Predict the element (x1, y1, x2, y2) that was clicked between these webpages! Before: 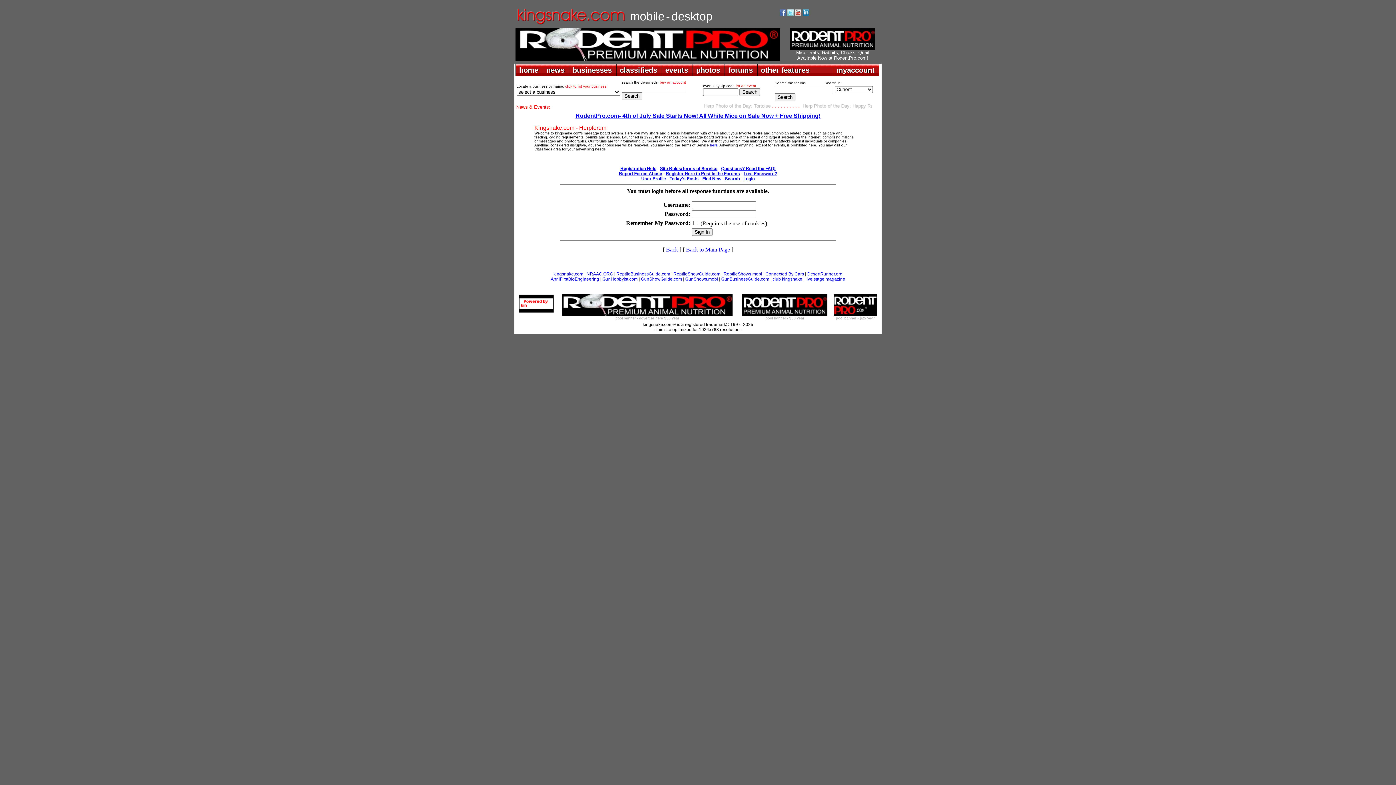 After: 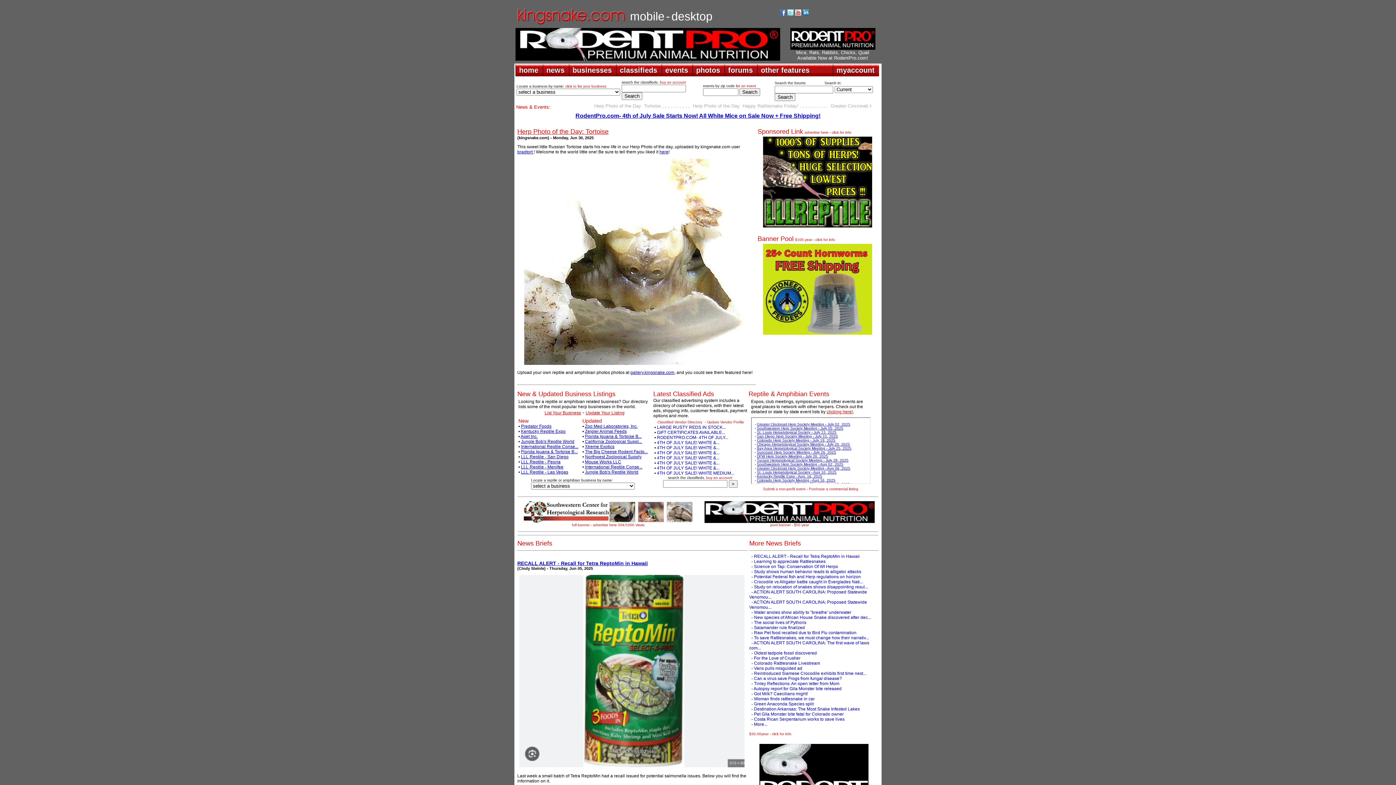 Action: bbox: (515, 64, 542, 76) label: home